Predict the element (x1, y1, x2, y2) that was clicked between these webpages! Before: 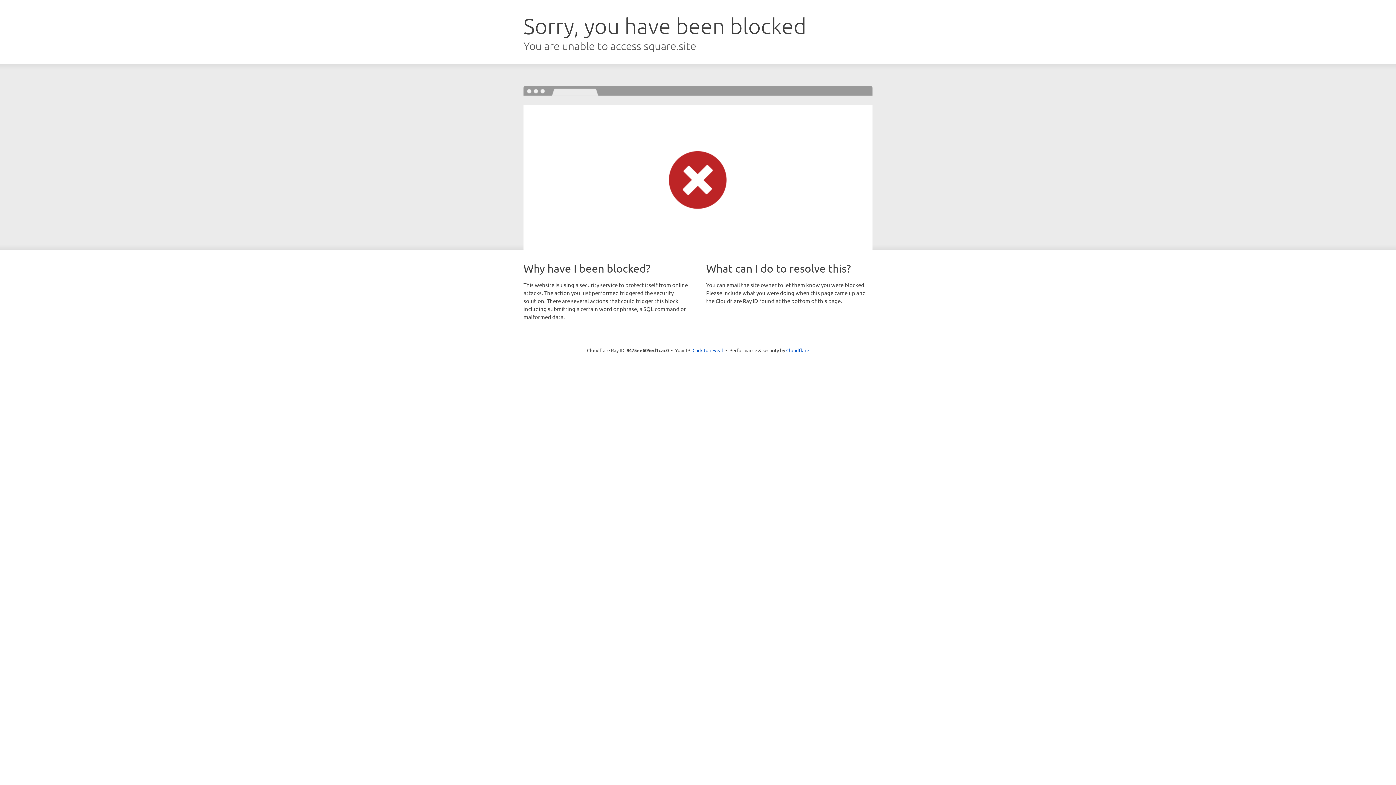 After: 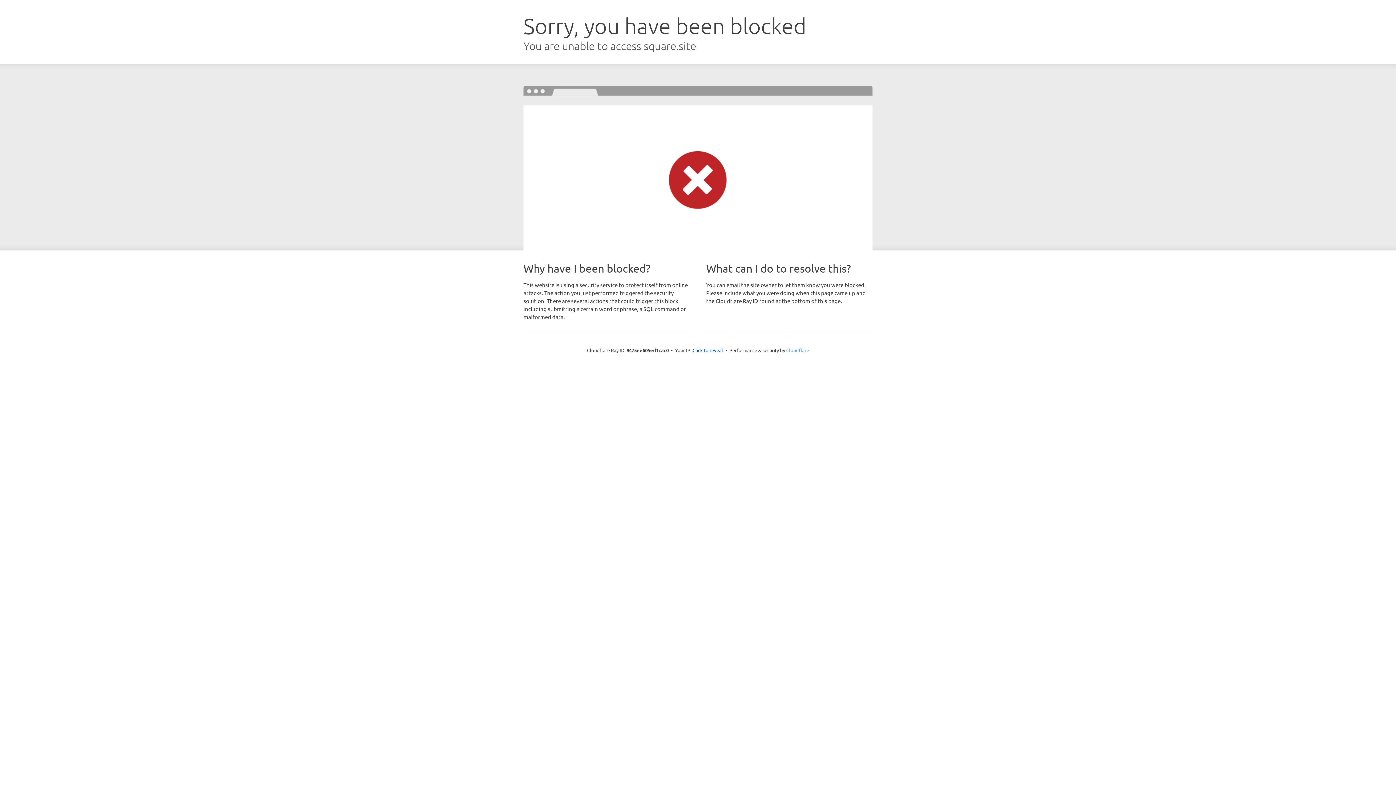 Action: bbox: (786, 347, 809, 353) label: Cloudflare